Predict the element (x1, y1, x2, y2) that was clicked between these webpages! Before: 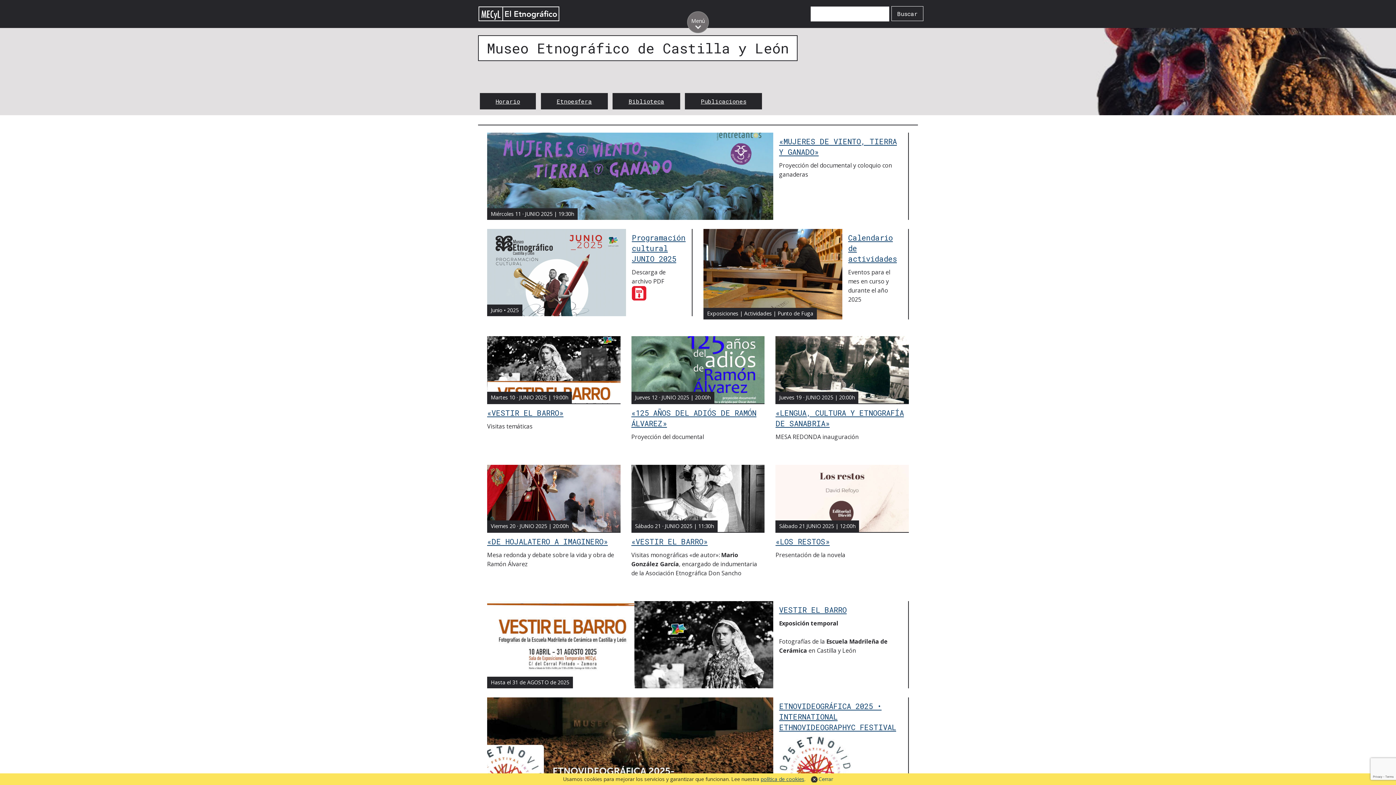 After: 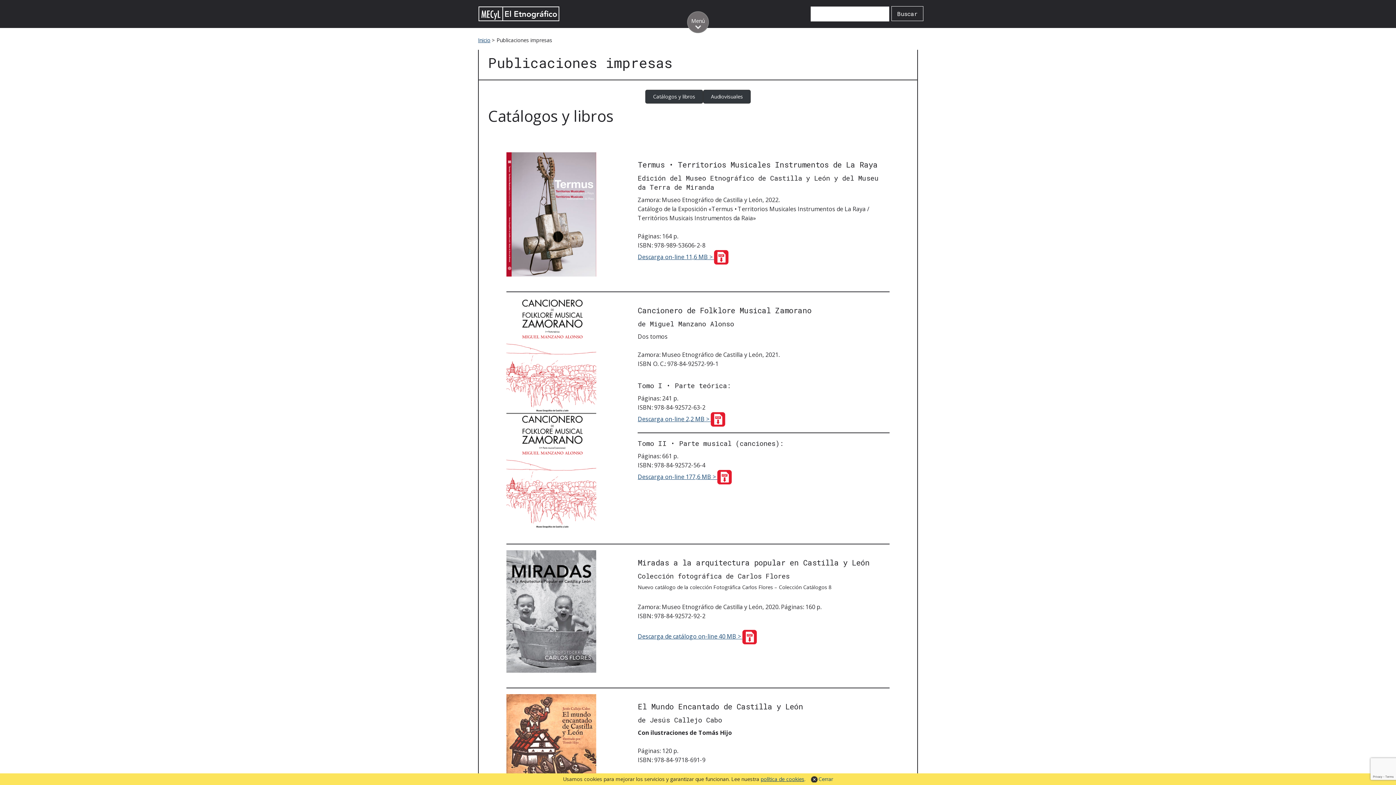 Action: bbox: (685, 93, 762, 109) label: Publicaciones